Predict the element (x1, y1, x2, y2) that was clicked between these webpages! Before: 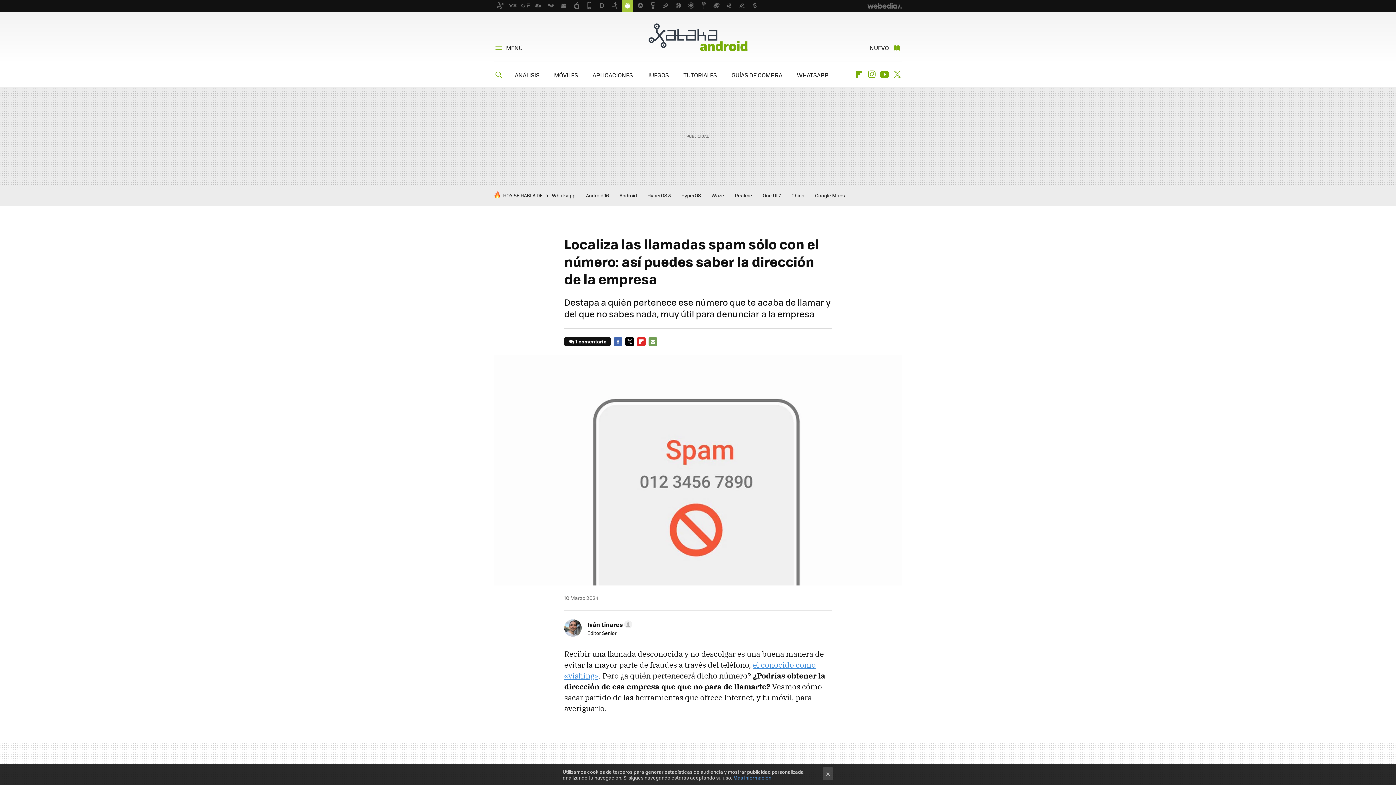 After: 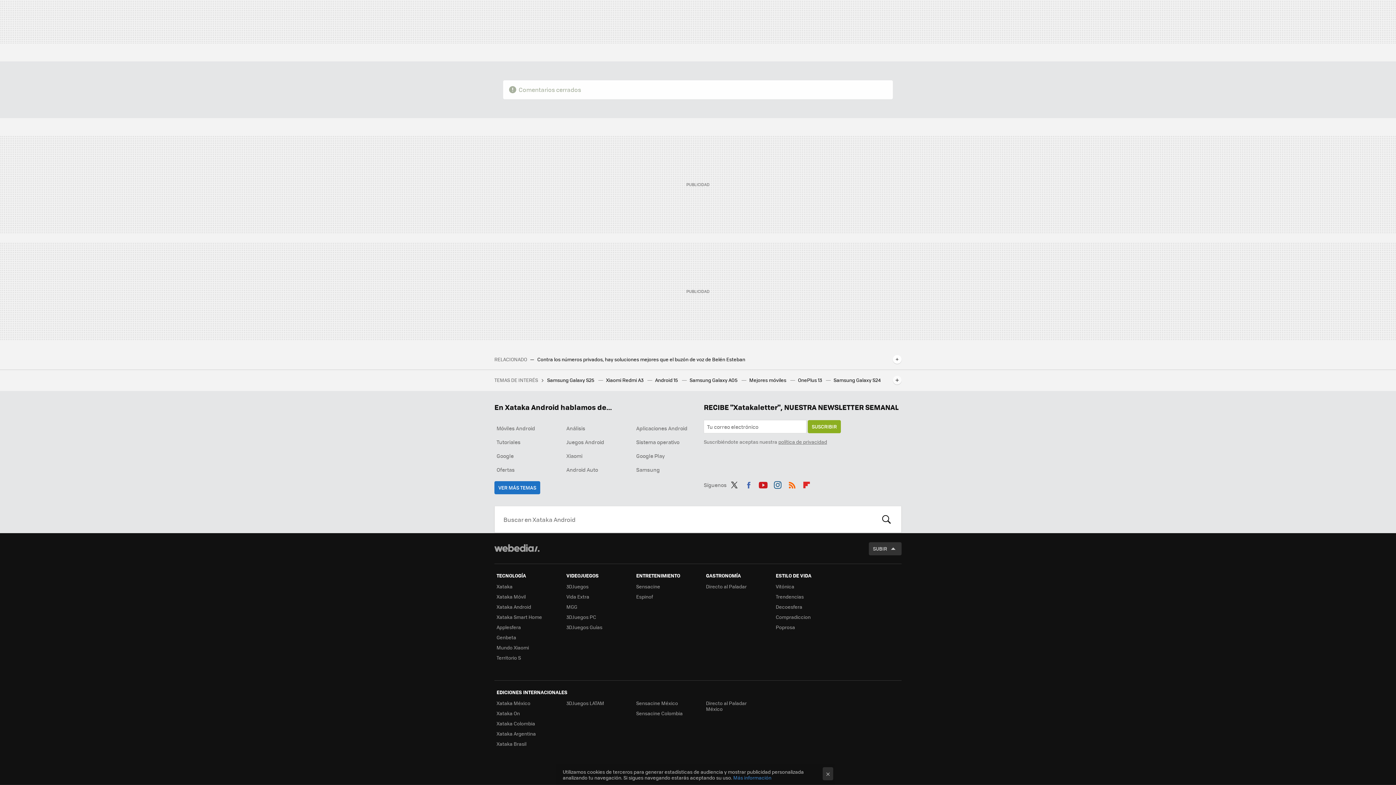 Action: label: 1 comentario bbox: (564, 337, 610, 346)